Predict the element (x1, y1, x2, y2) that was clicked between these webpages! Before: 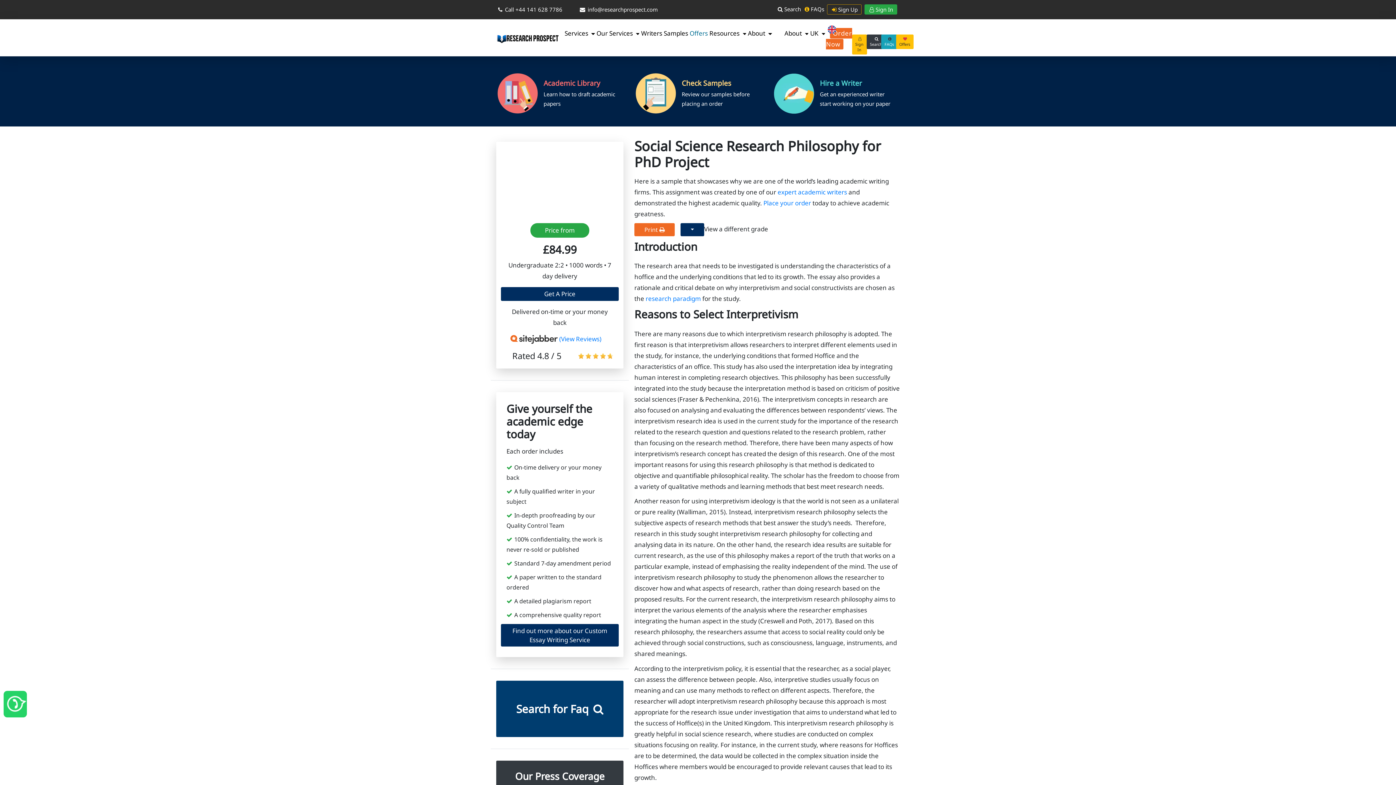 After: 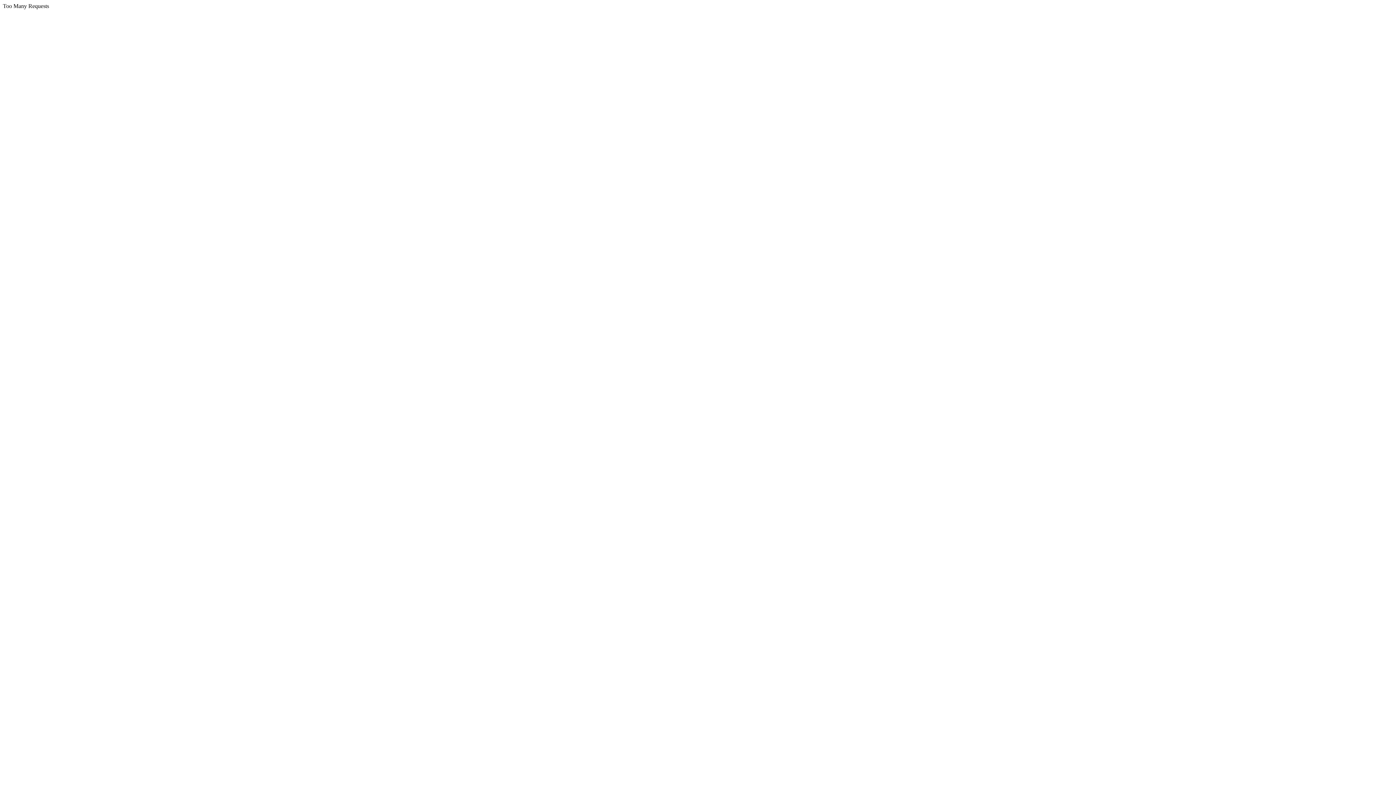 Action: bbox: (852, 34, 867, 54) label:  Sign In